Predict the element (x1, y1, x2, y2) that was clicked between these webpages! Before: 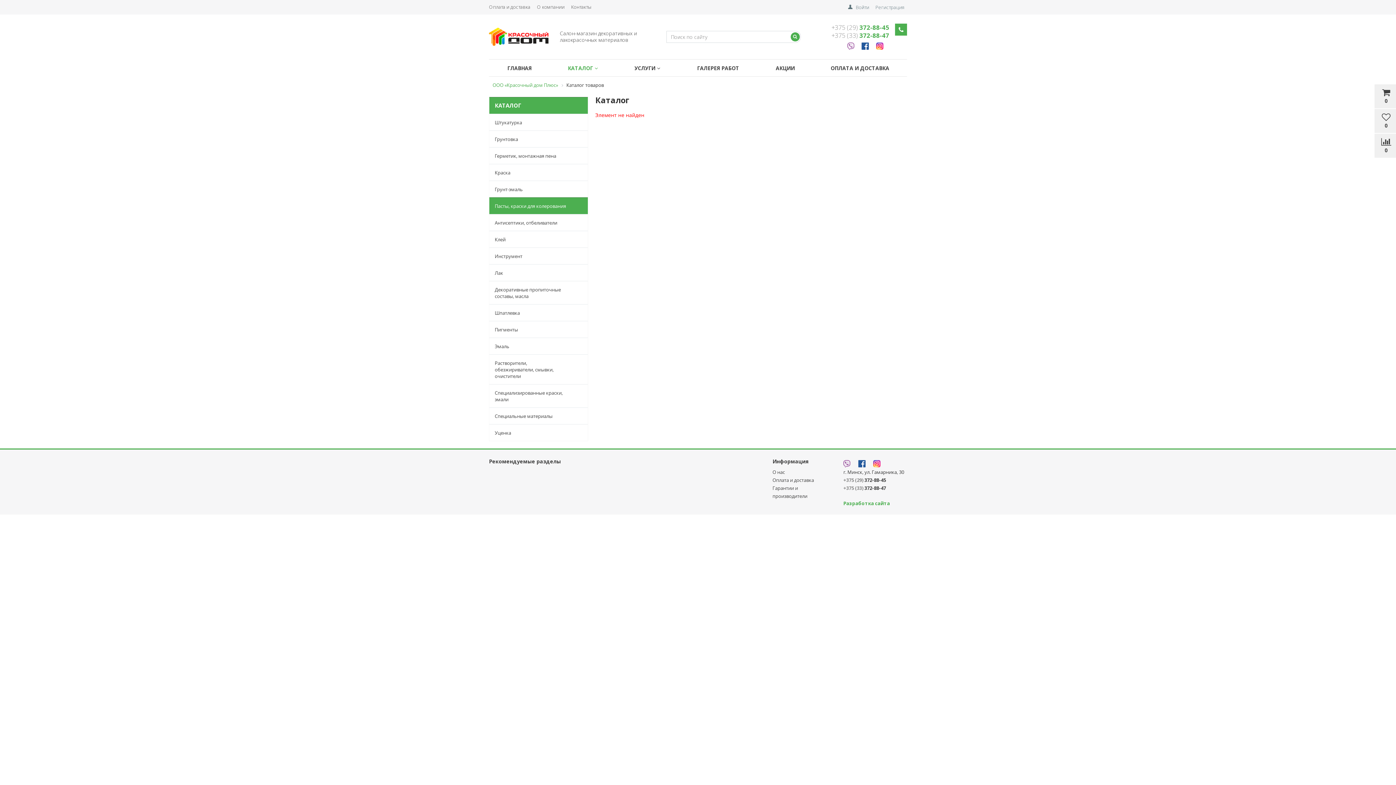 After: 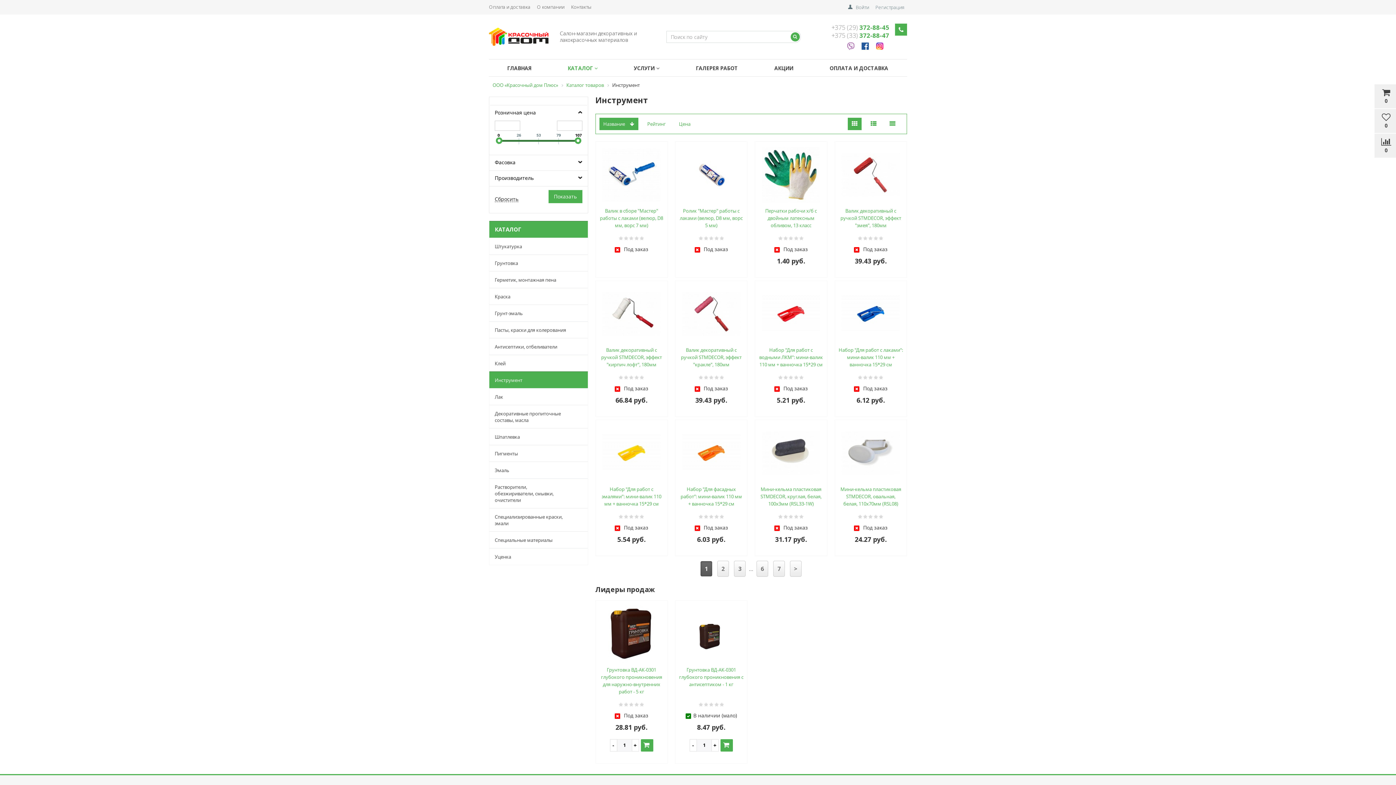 Action: label: Инструмент bbox: (489, 247, 575, 264)